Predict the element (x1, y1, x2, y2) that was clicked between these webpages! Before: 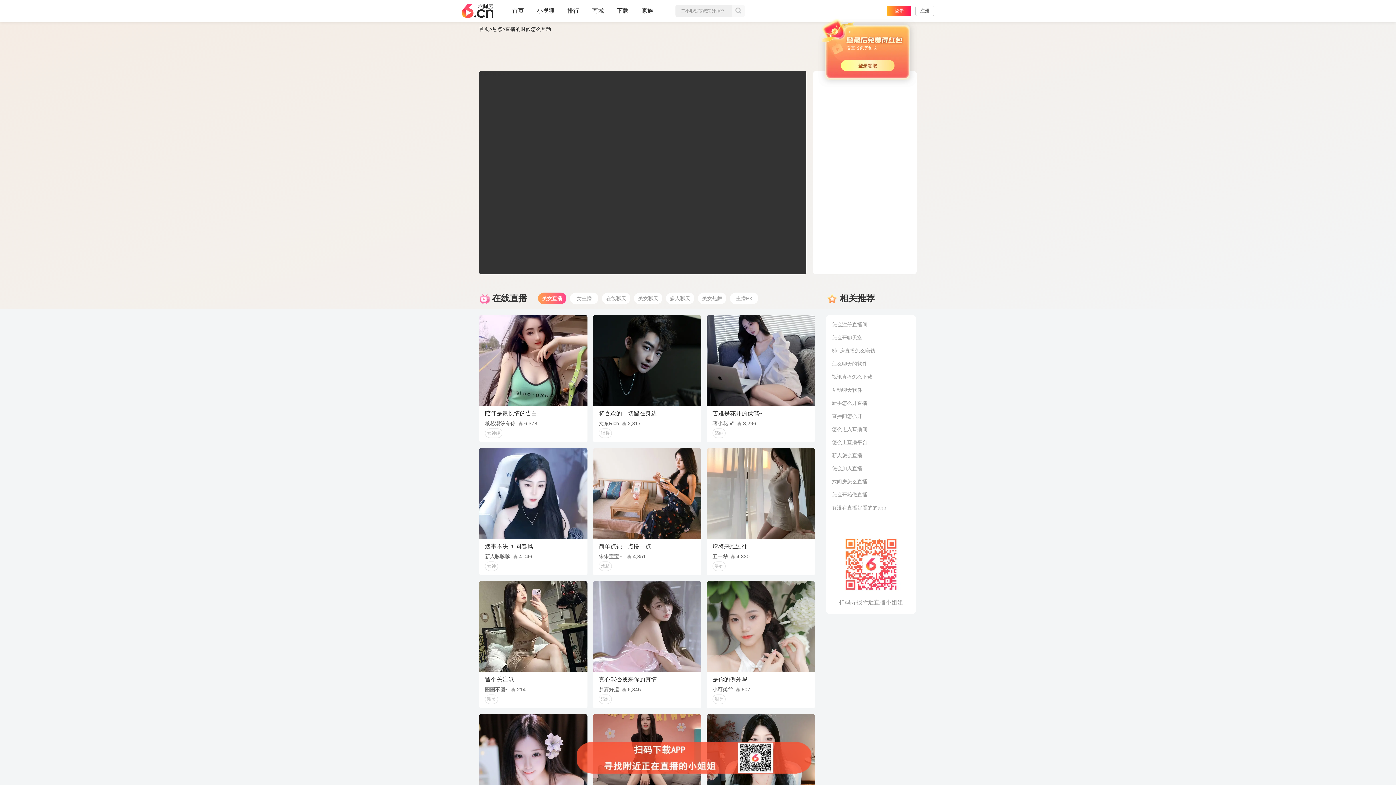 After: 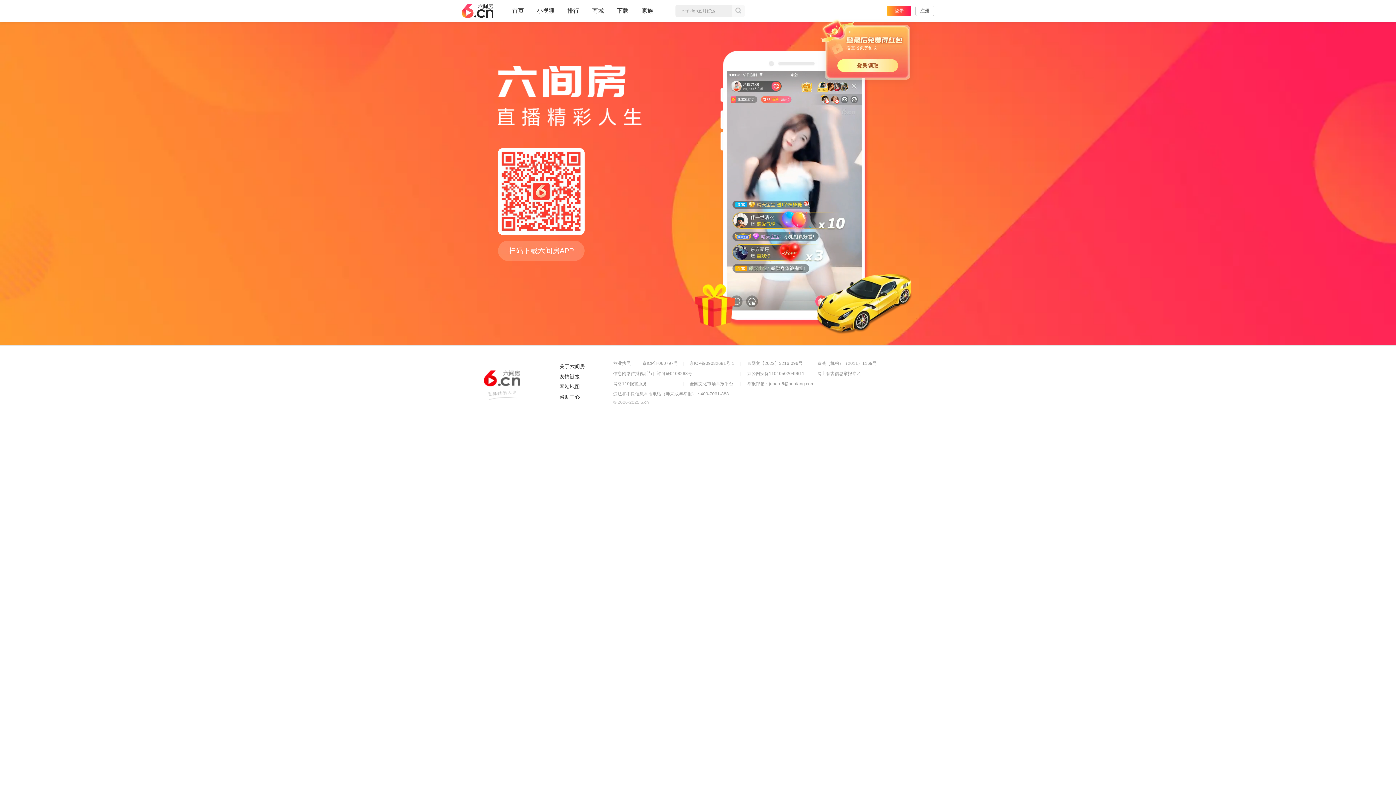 Action: label: 下载 bbox: (617, 0, 628, 21)